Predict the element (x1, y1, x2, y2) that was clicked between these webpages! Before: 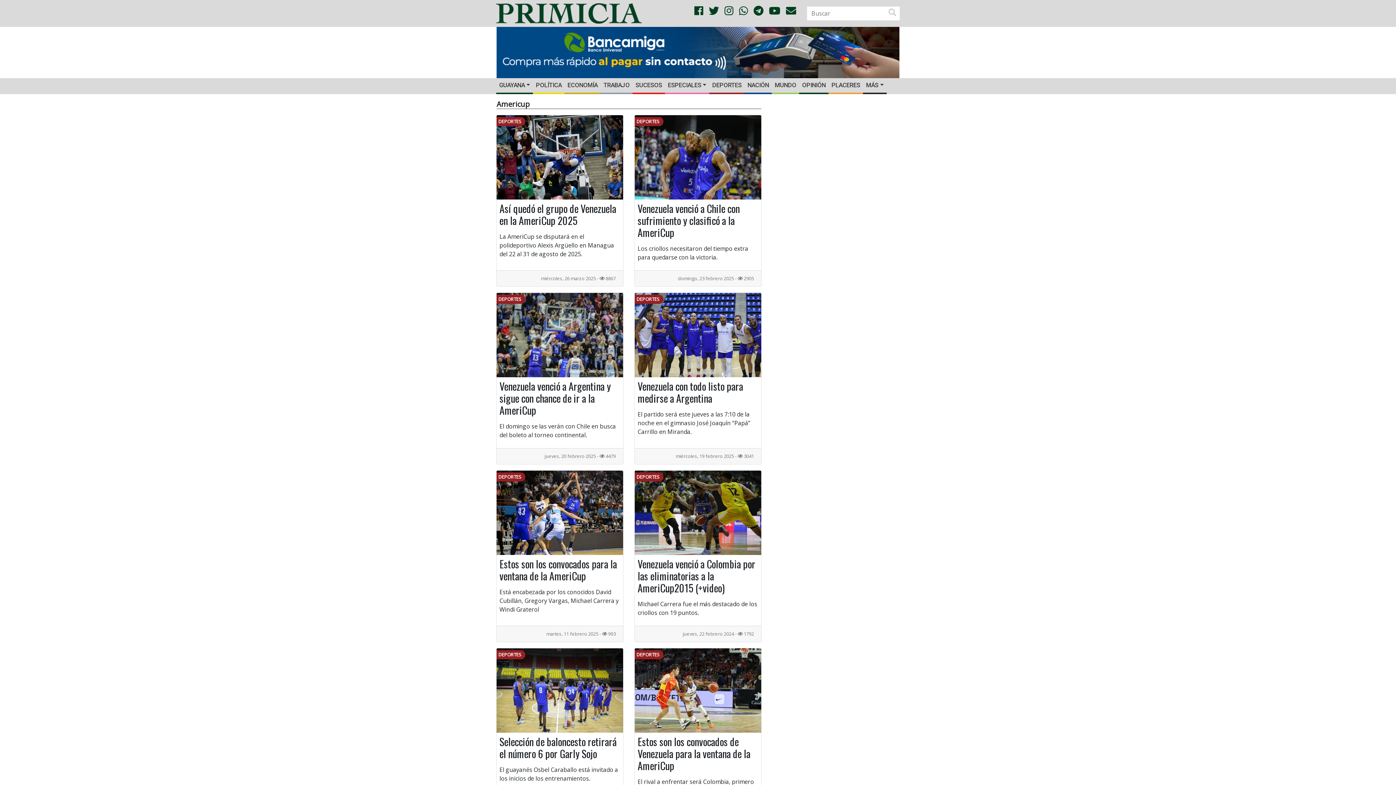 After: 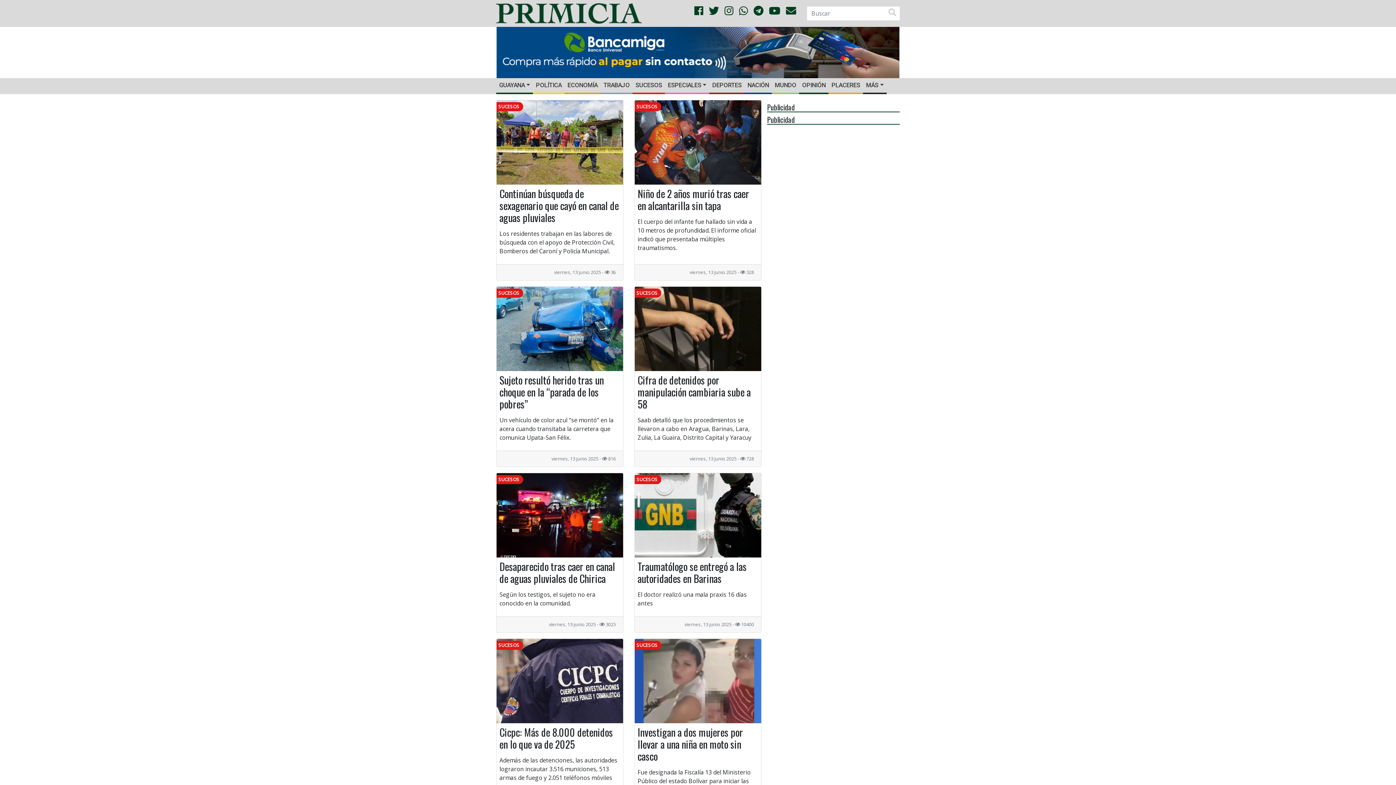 Action: label: SUCESOS bbox: (632, 78, 665, 92)